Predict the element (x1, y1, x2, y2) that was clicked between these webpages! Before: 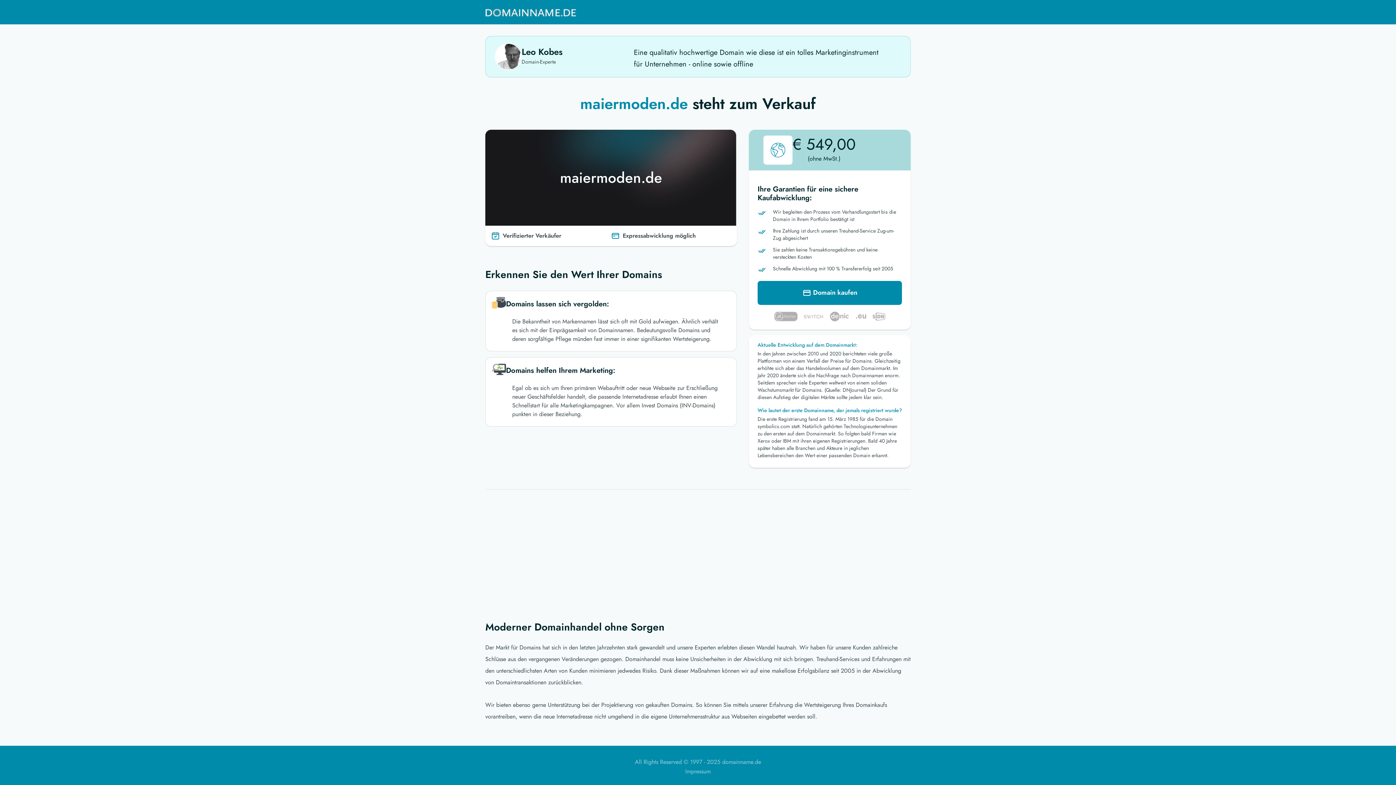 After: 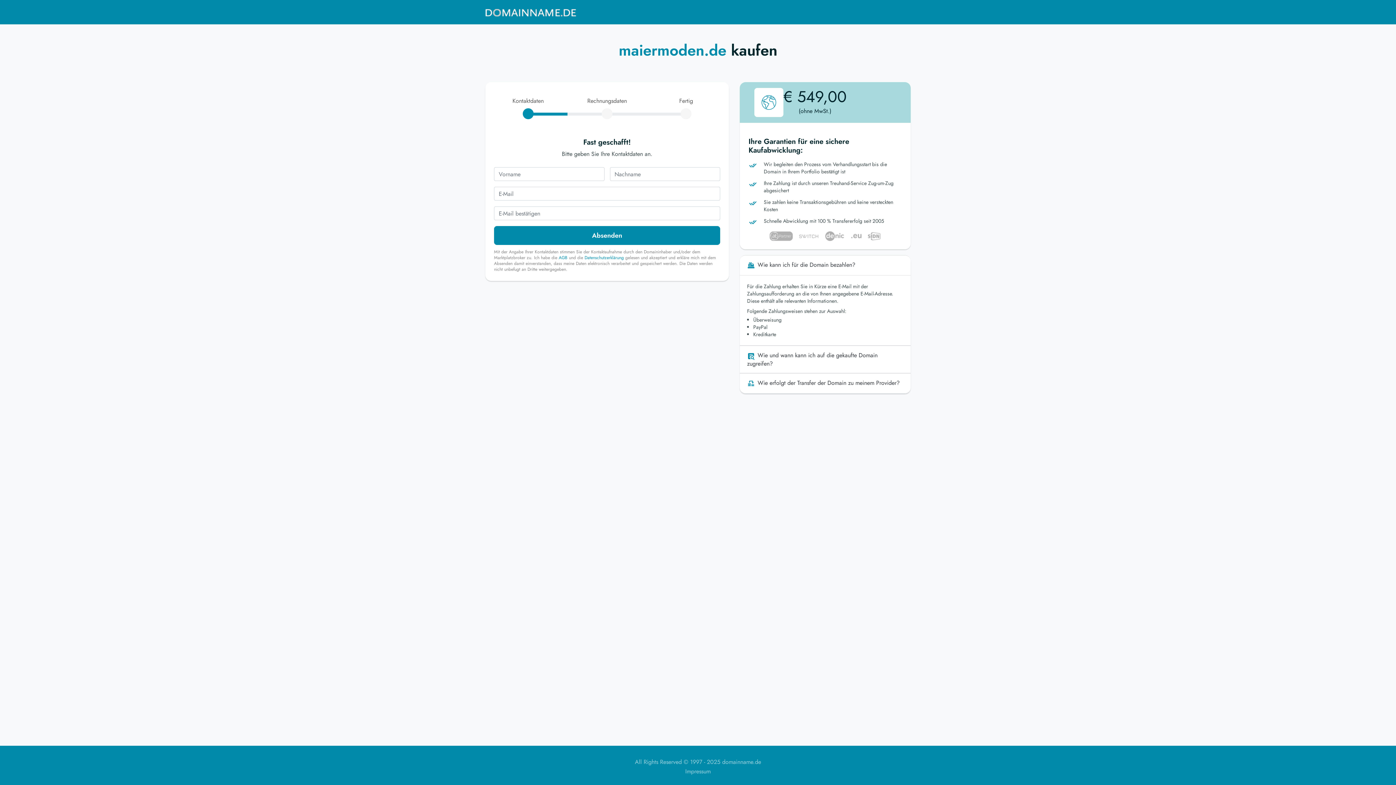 Action: bbox: (757, 281, 902, 305) label:  Domain kaufen